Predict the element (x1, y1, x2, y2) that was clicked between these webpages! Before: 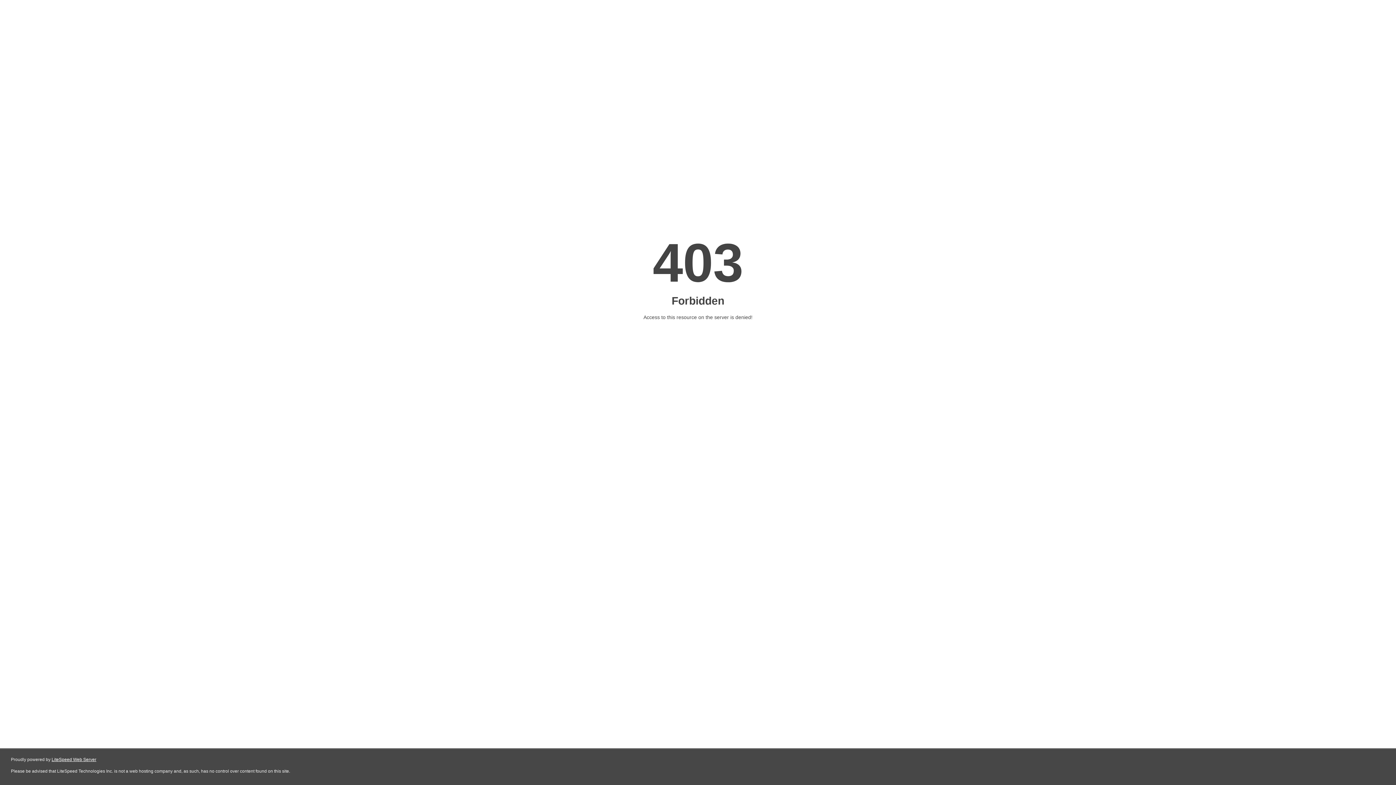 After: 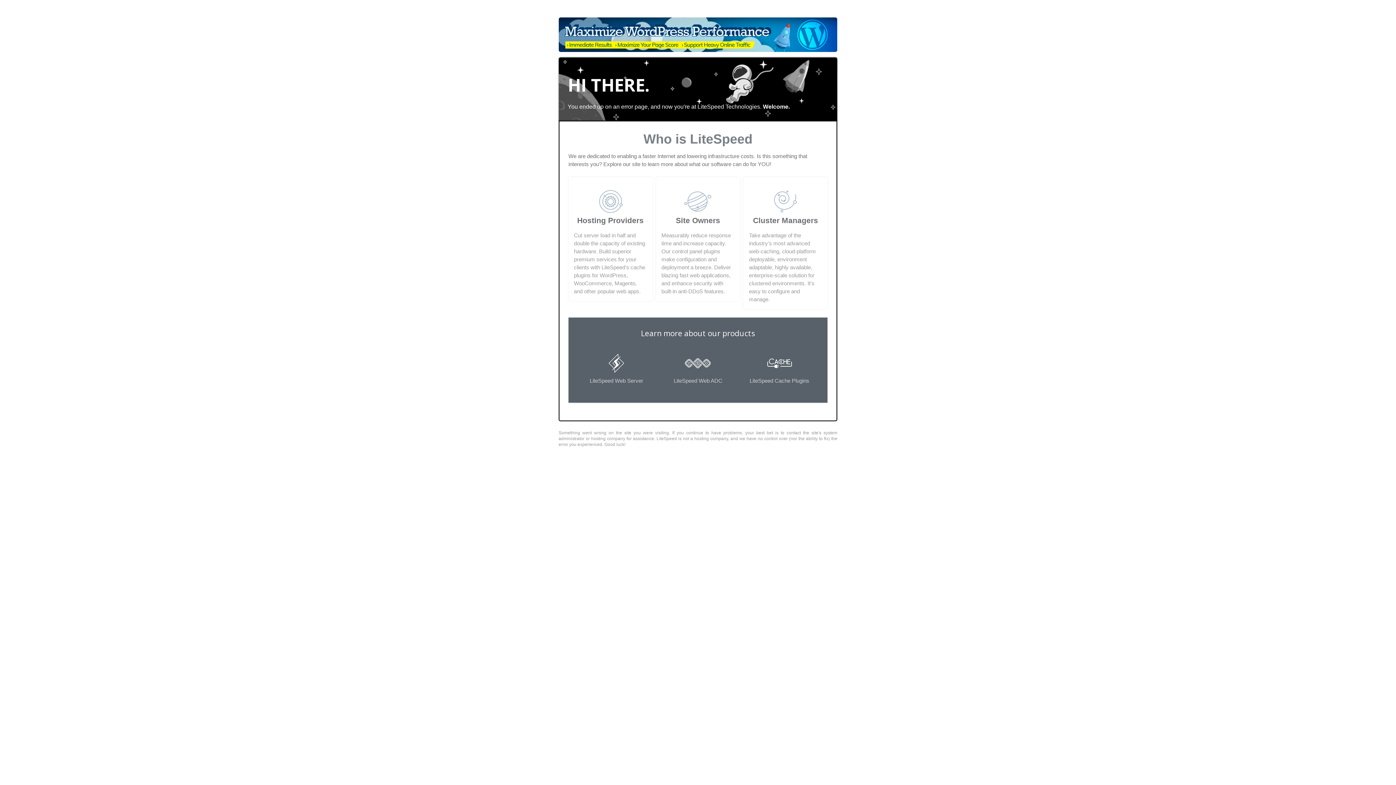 Action: bbox: (51, 757, 96, 762) label: LiteSpeed Web Server